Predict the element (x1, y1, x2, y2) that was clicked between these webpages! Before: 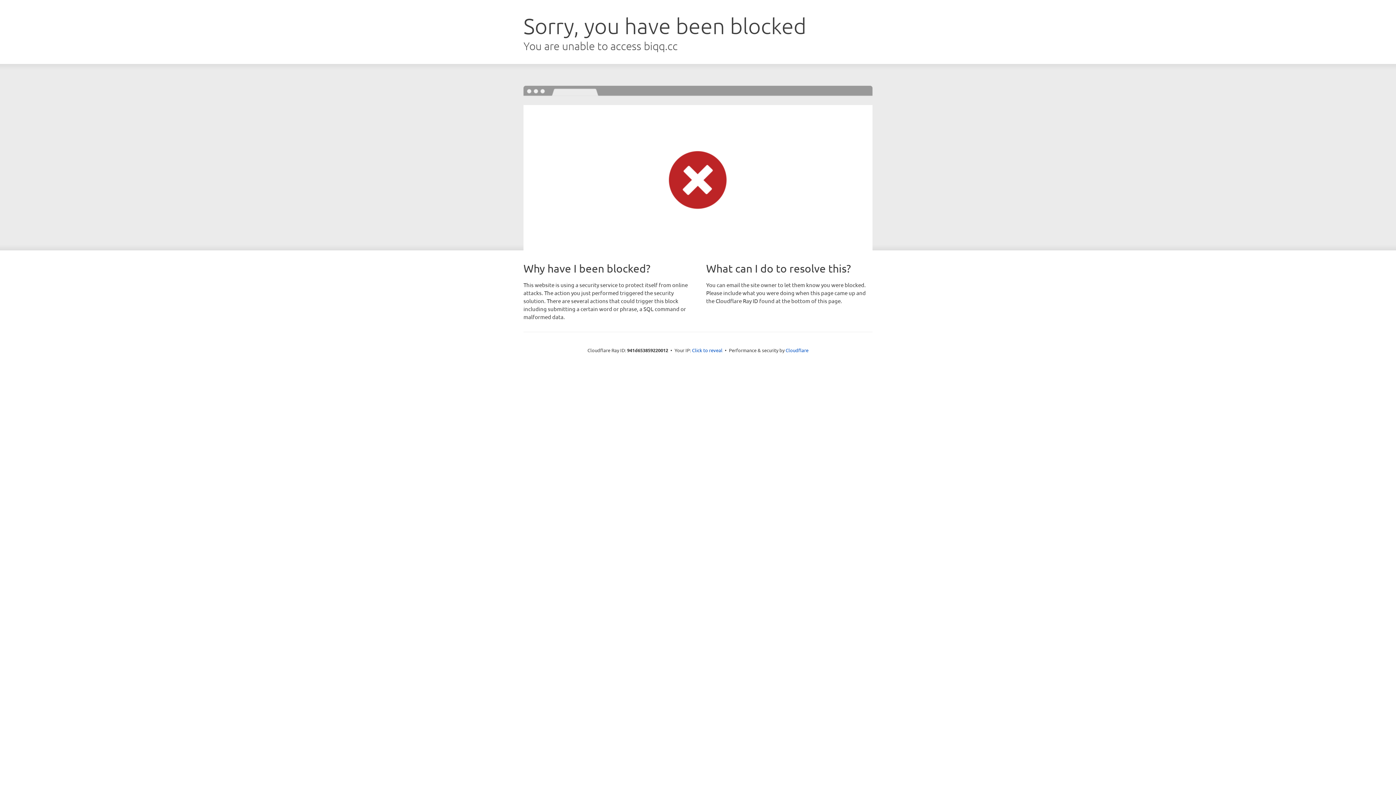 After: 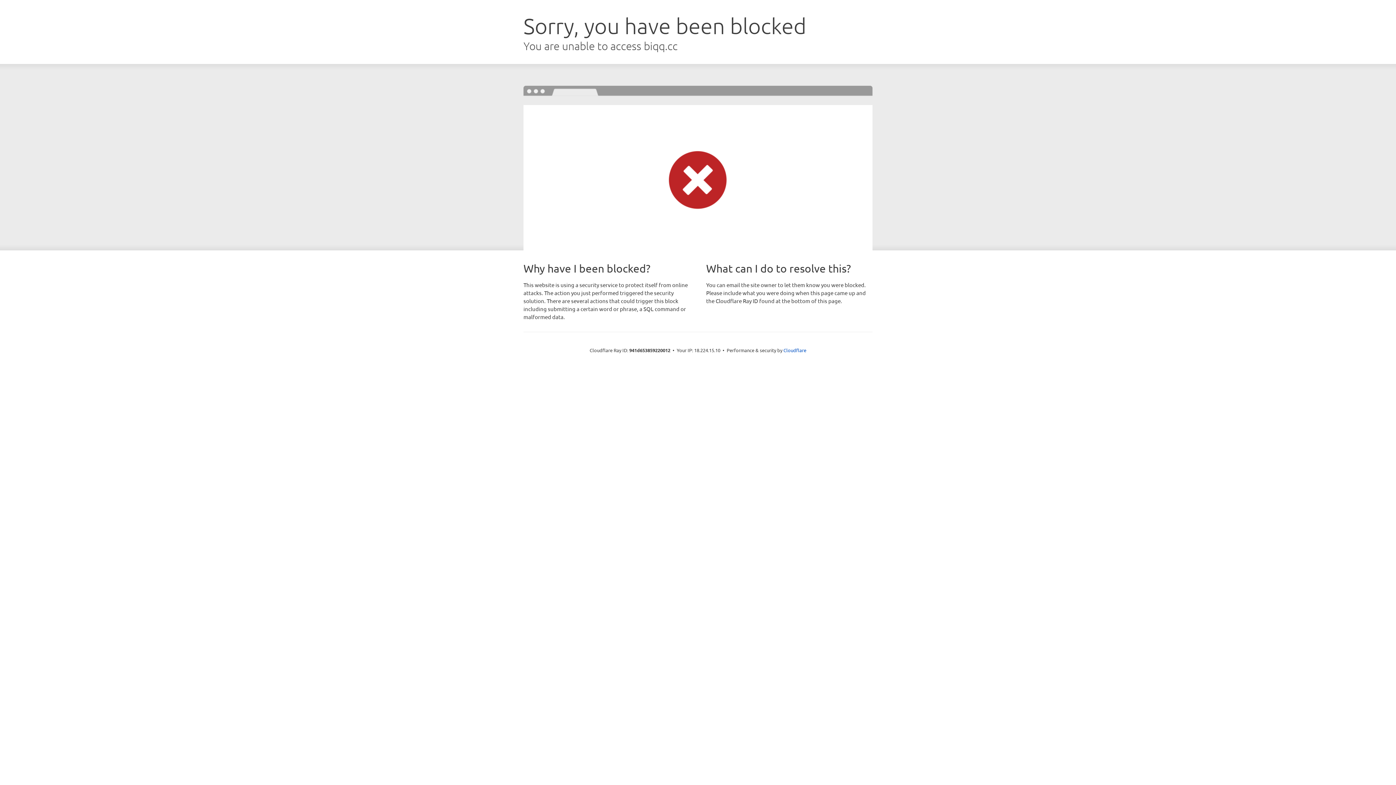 Action: label: Click to reveal bbox: (692, 346, 722, 353)